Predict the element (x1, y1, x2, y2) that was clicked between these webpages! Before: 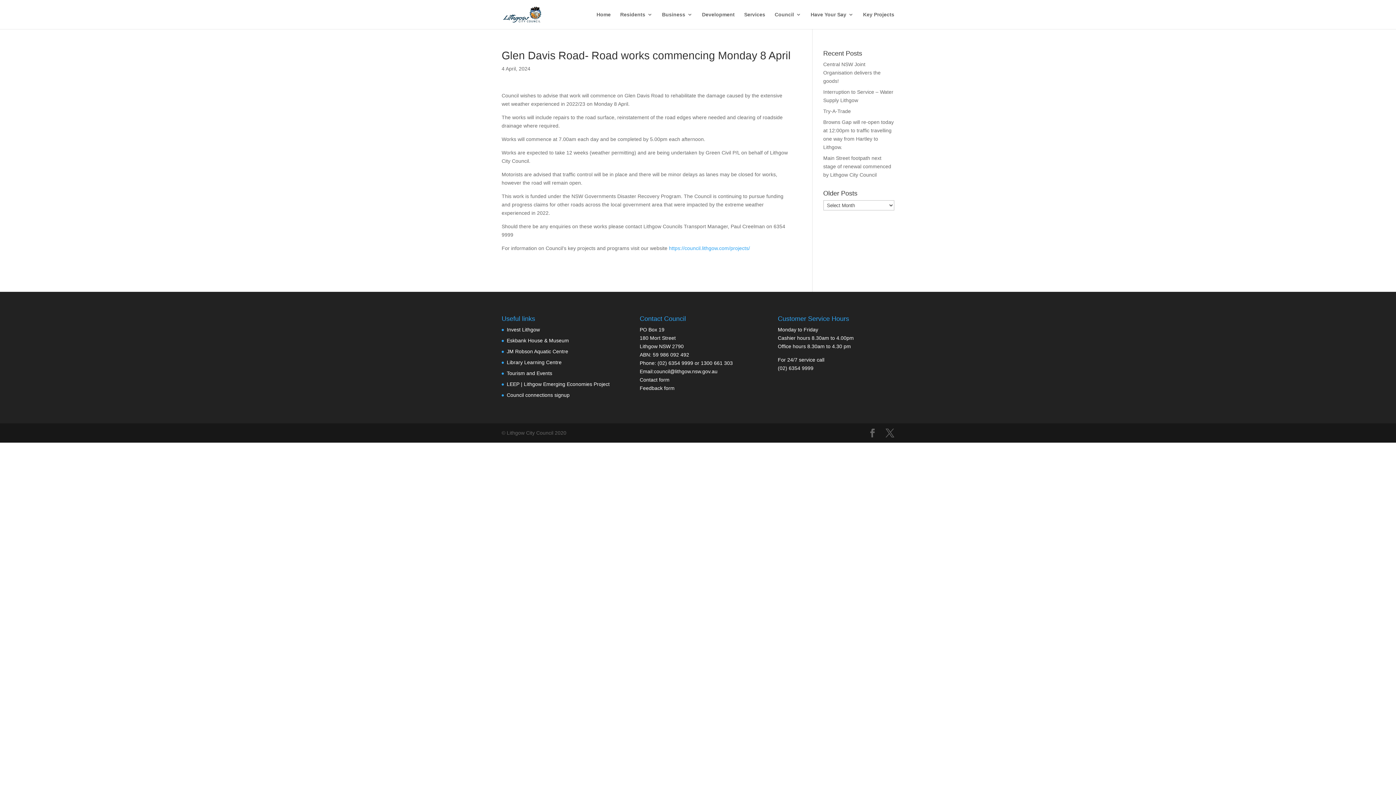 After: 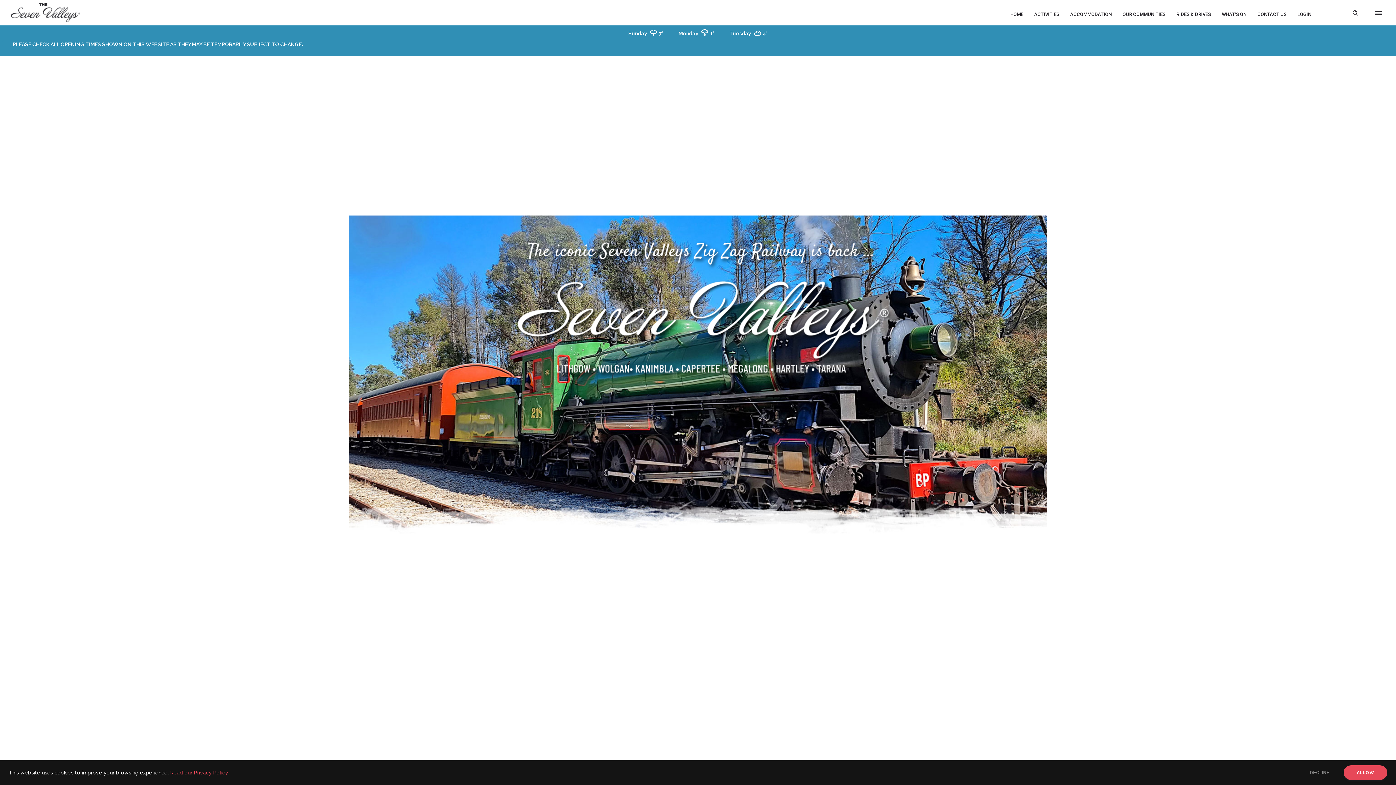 Action: label: Tourism and Events bbox: (506, 370, 552, 376)